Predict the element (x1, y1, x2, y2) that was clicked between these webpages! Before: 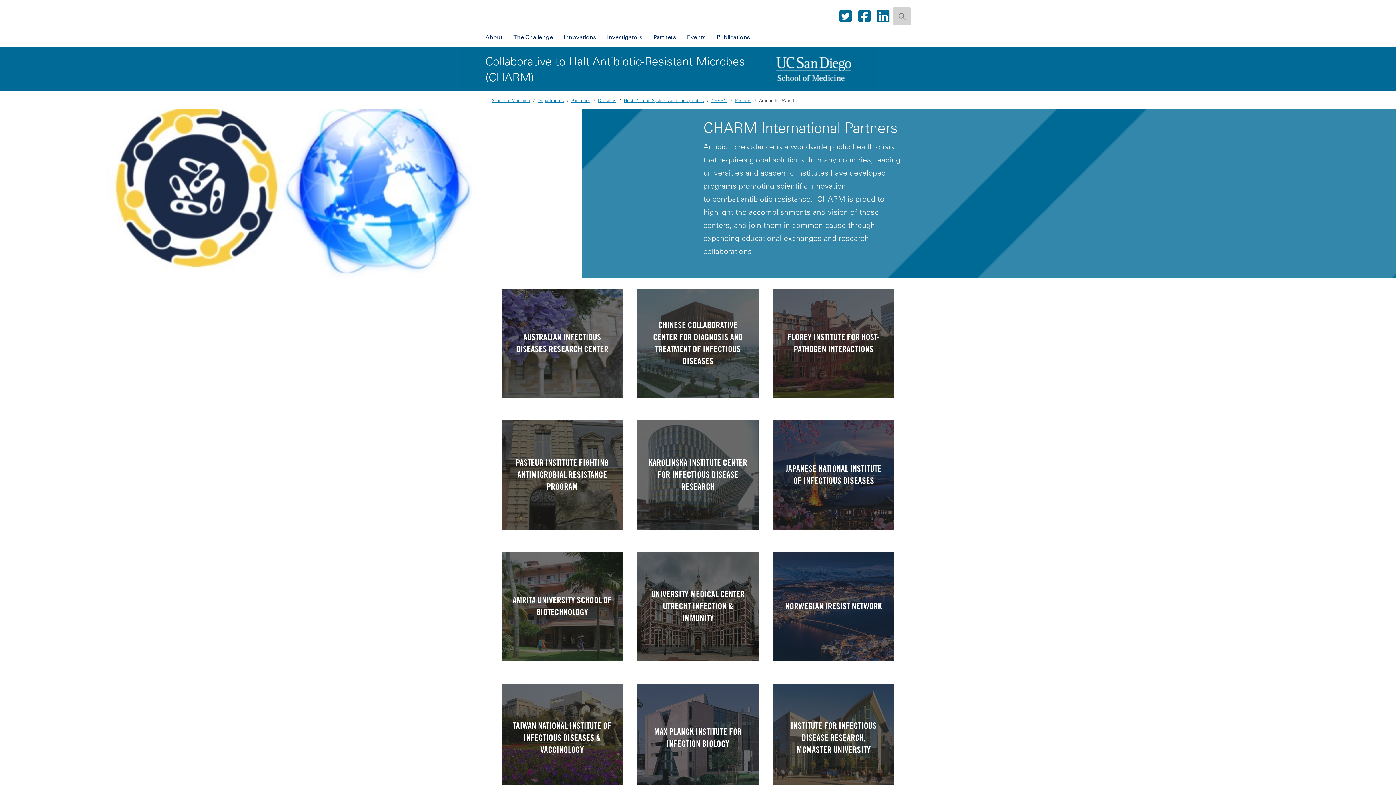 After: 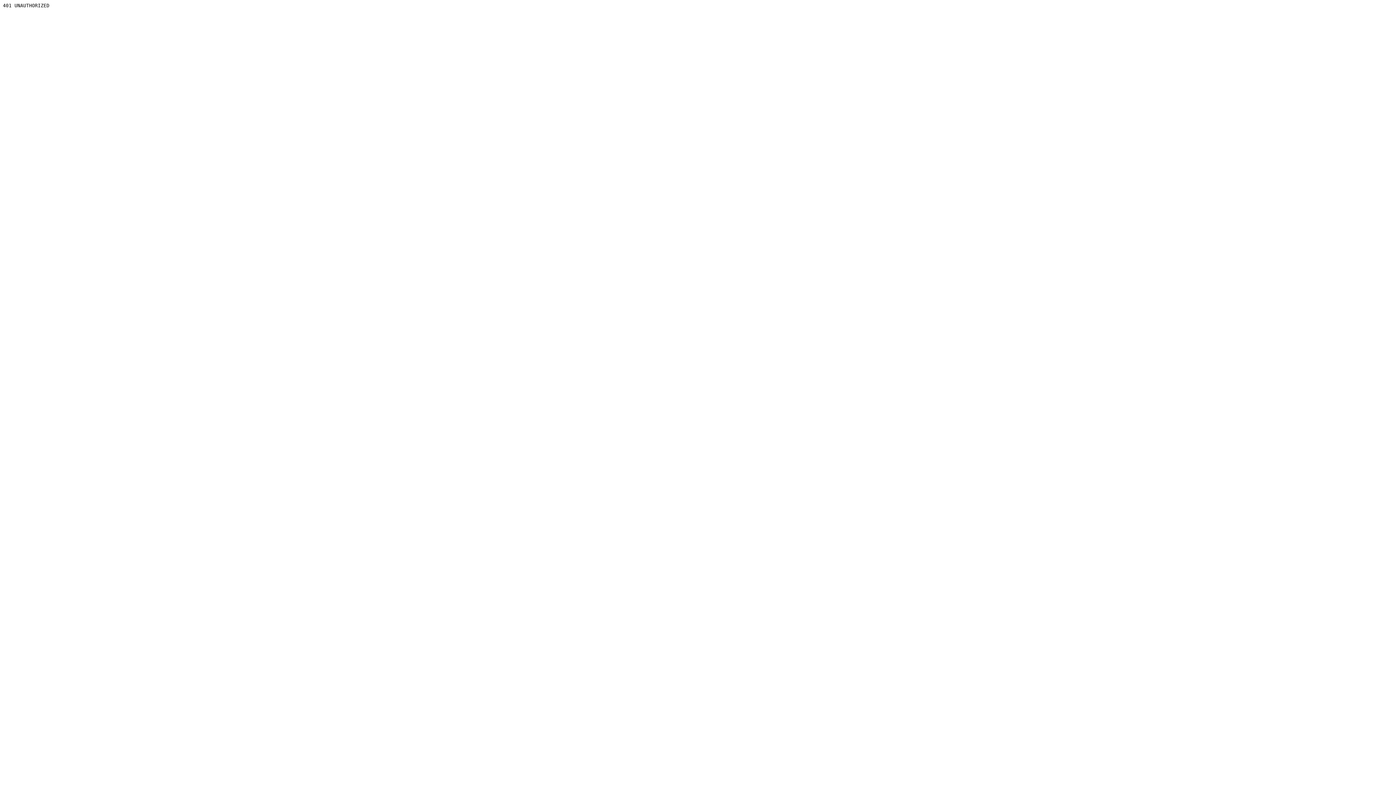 Action: bbox: (637, 288, 758, 398)